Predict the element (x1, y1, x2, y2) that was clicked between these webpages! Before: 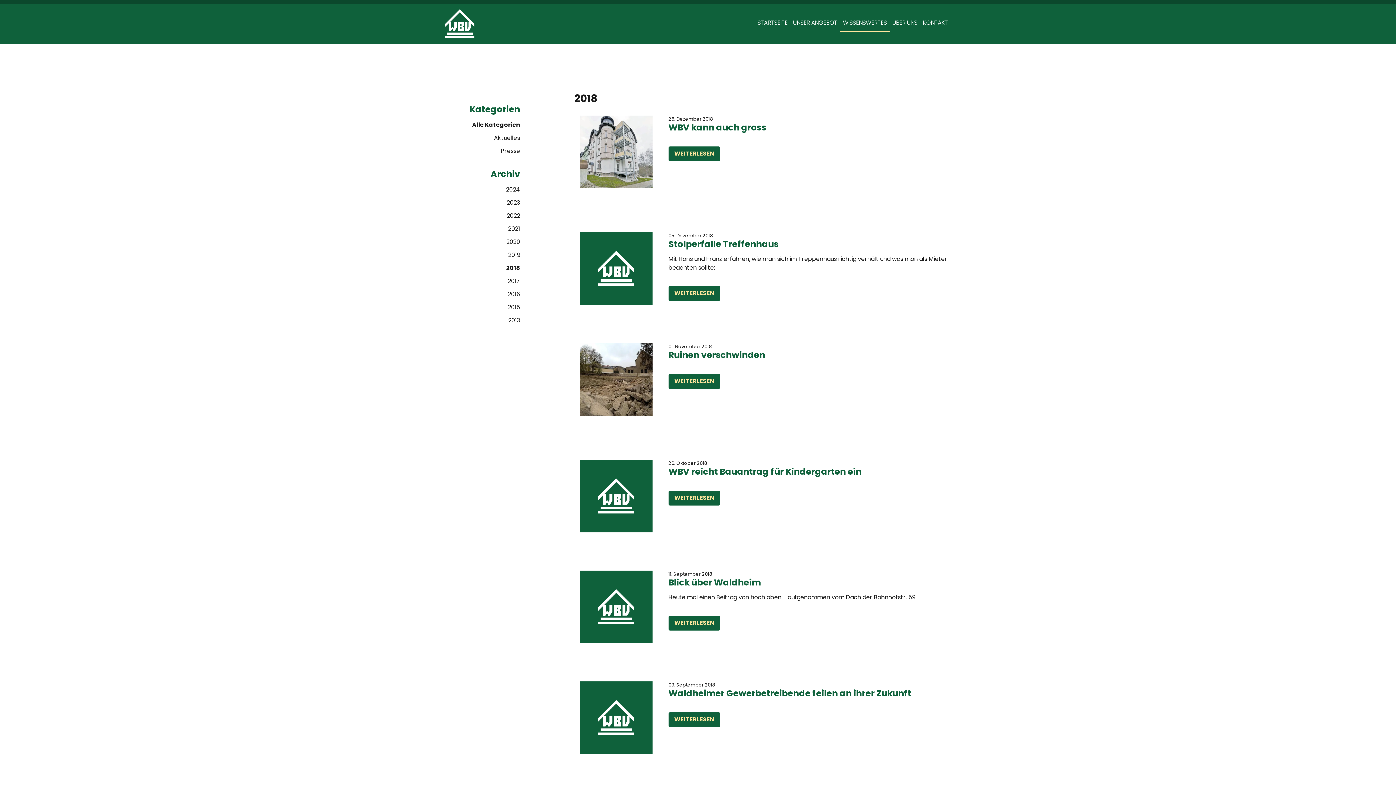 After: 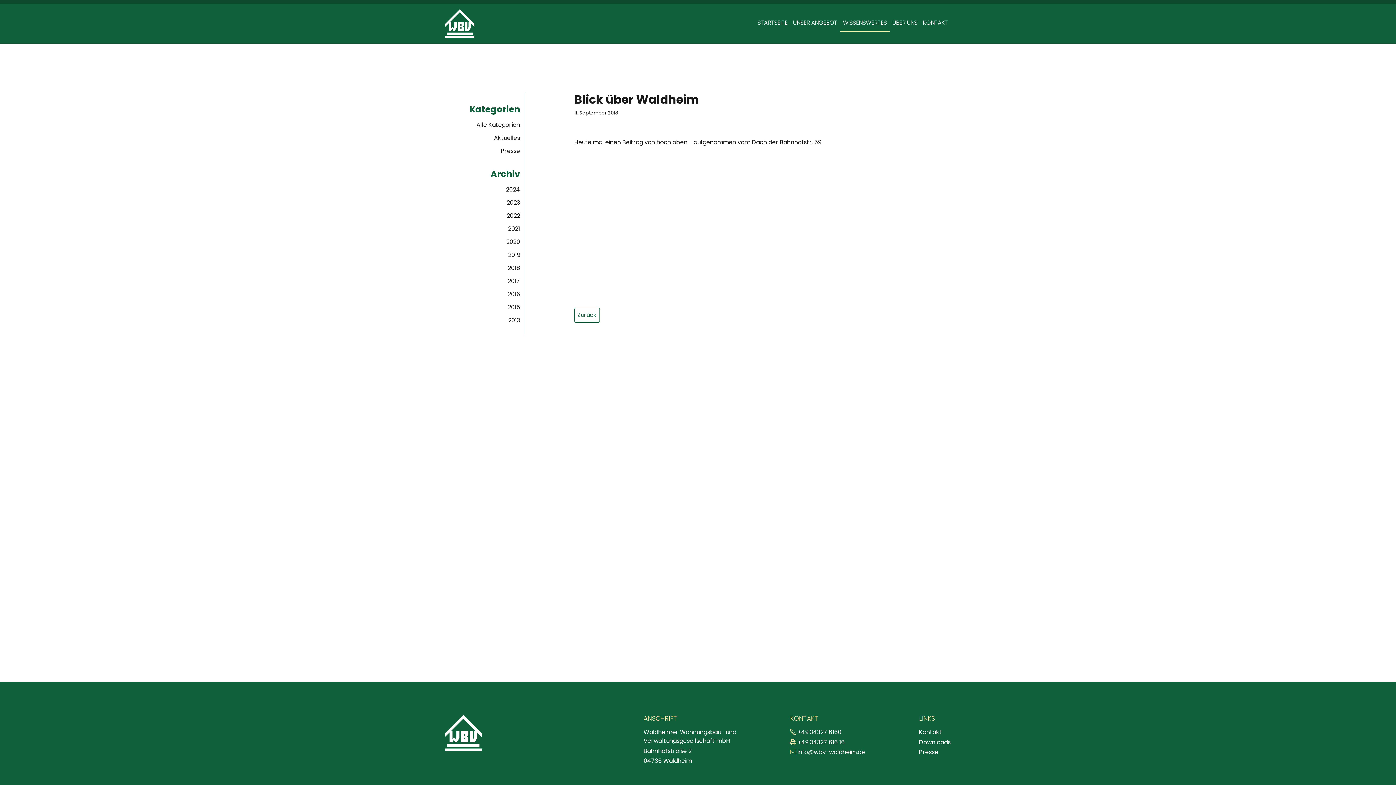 Action: bbox: (579, 602, 652, 611)